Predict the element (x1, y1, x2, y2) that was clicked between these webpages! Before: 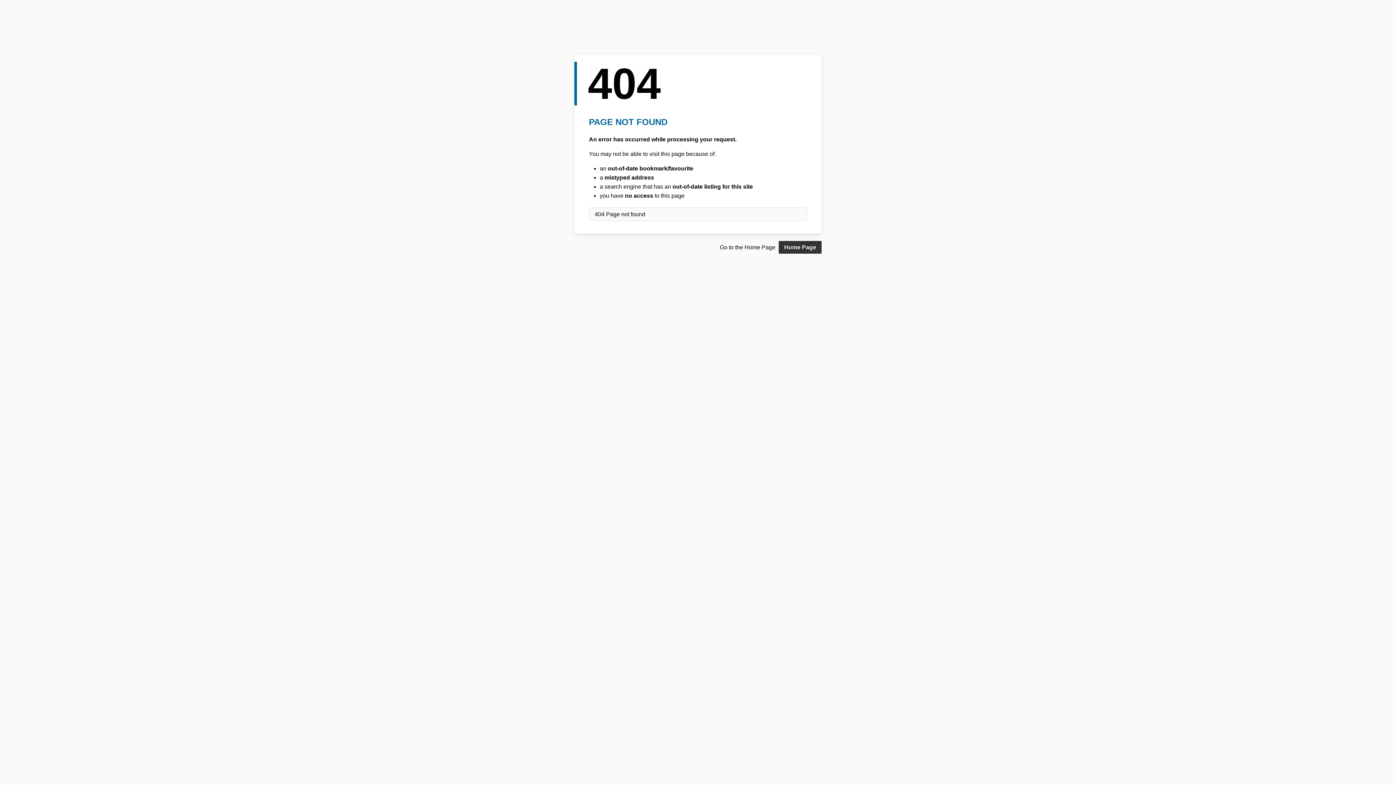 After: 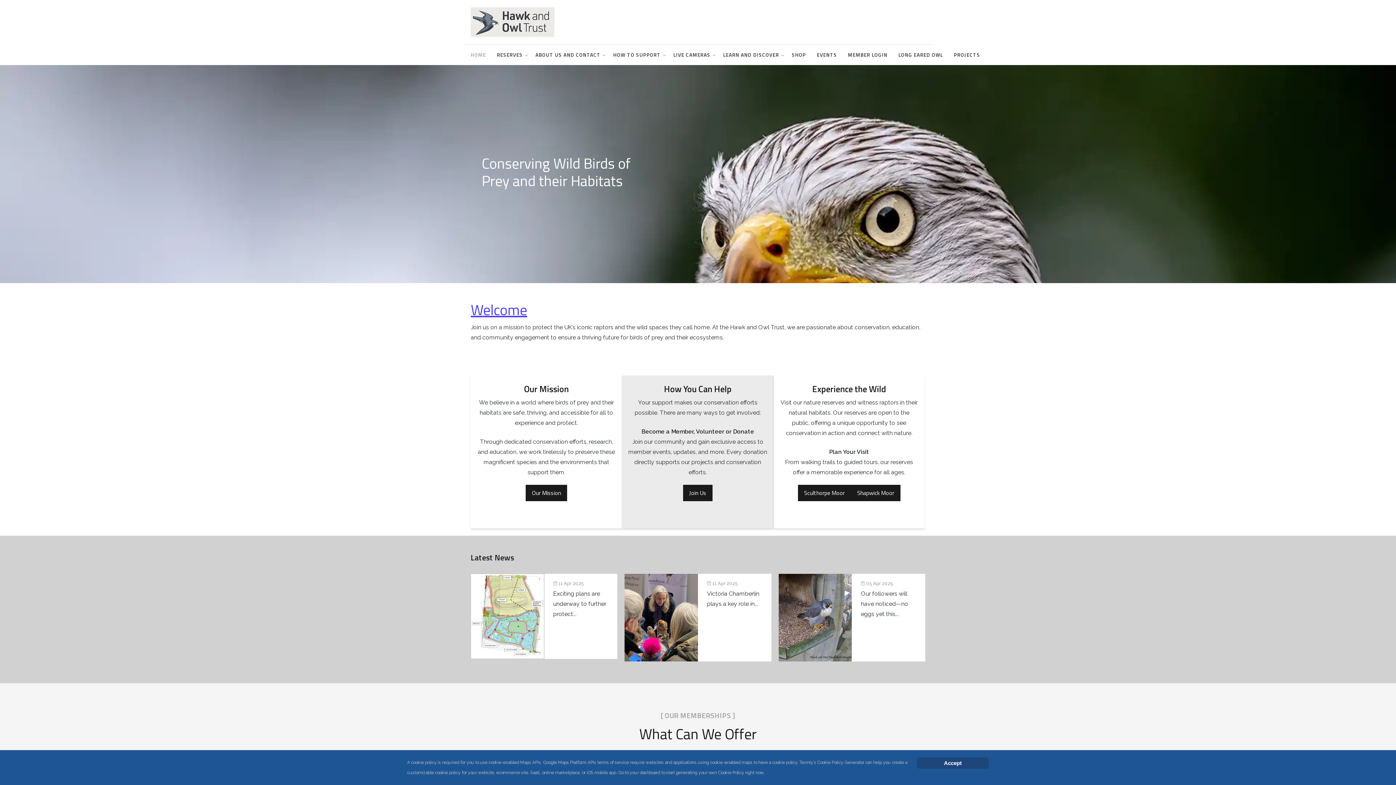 Action: label: Home Page bbox: (778, 241, 821, 253)